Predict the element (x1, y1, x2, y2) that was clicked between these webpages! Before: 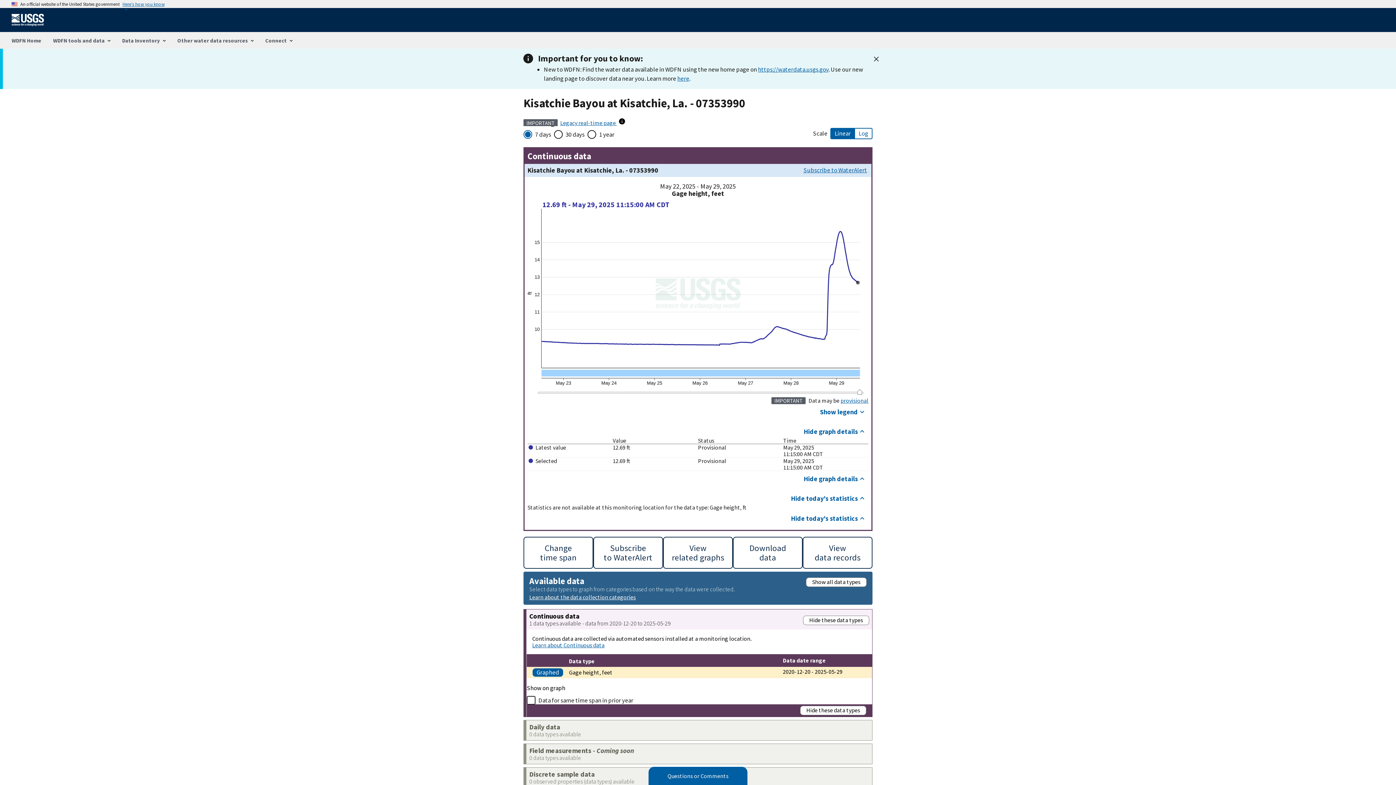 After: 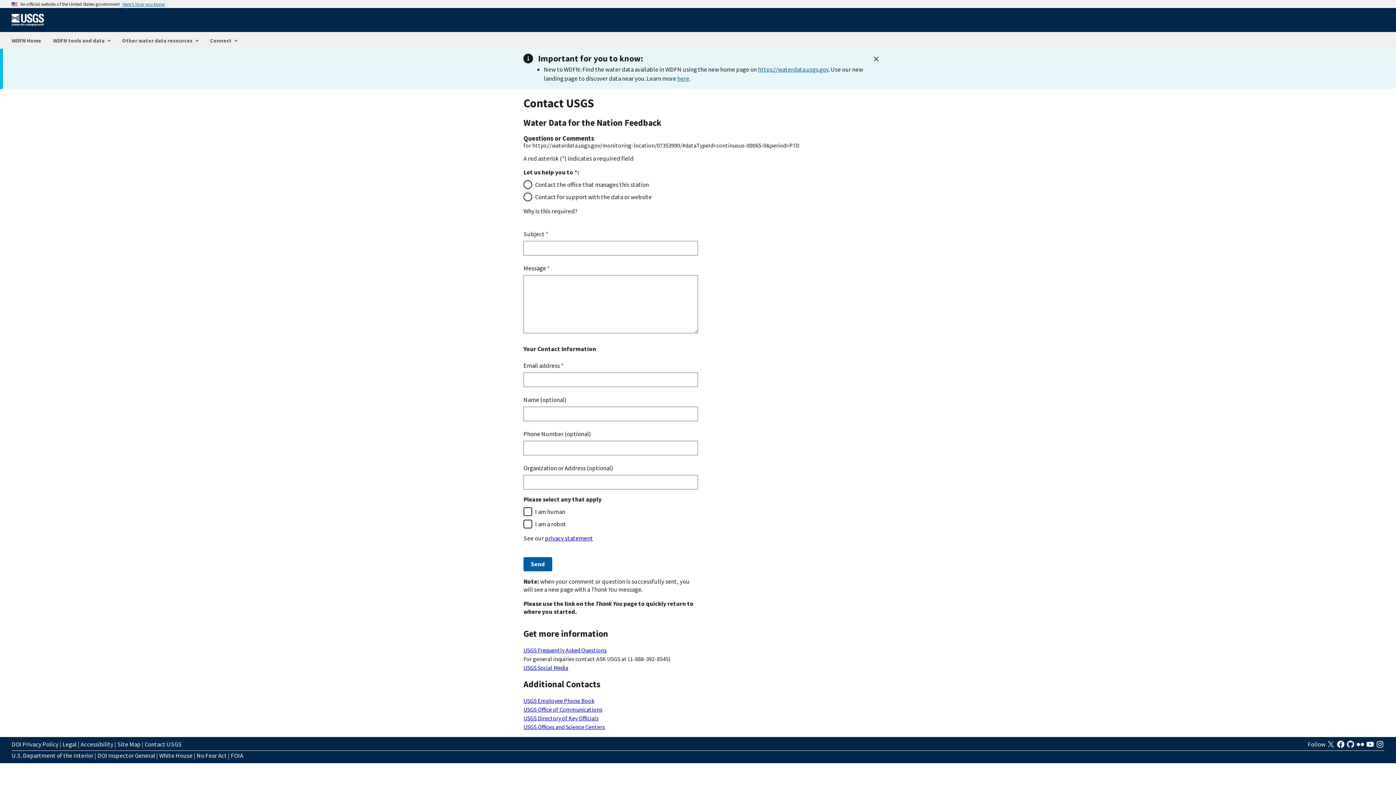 Action: label: Questions or Comments bbox: (648, 767, 747, 785)